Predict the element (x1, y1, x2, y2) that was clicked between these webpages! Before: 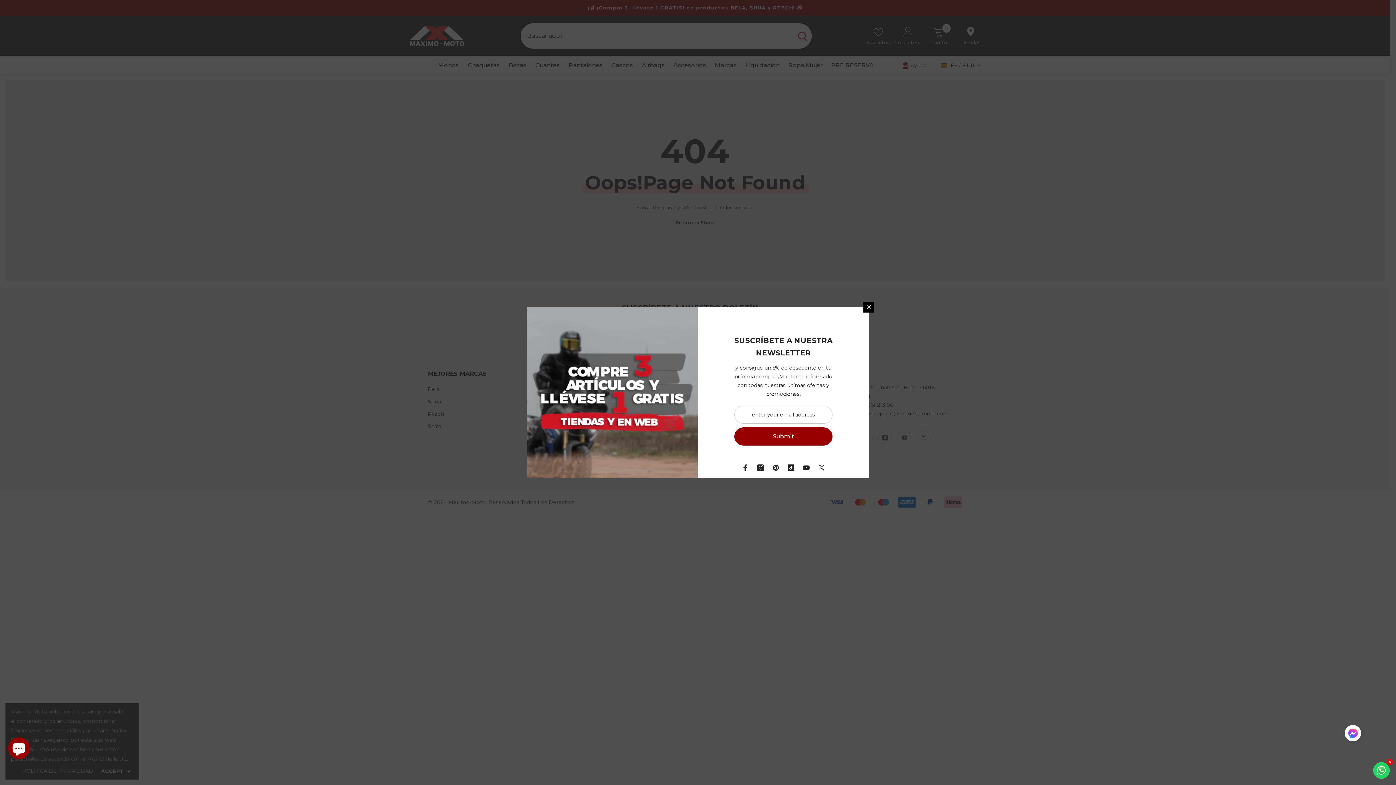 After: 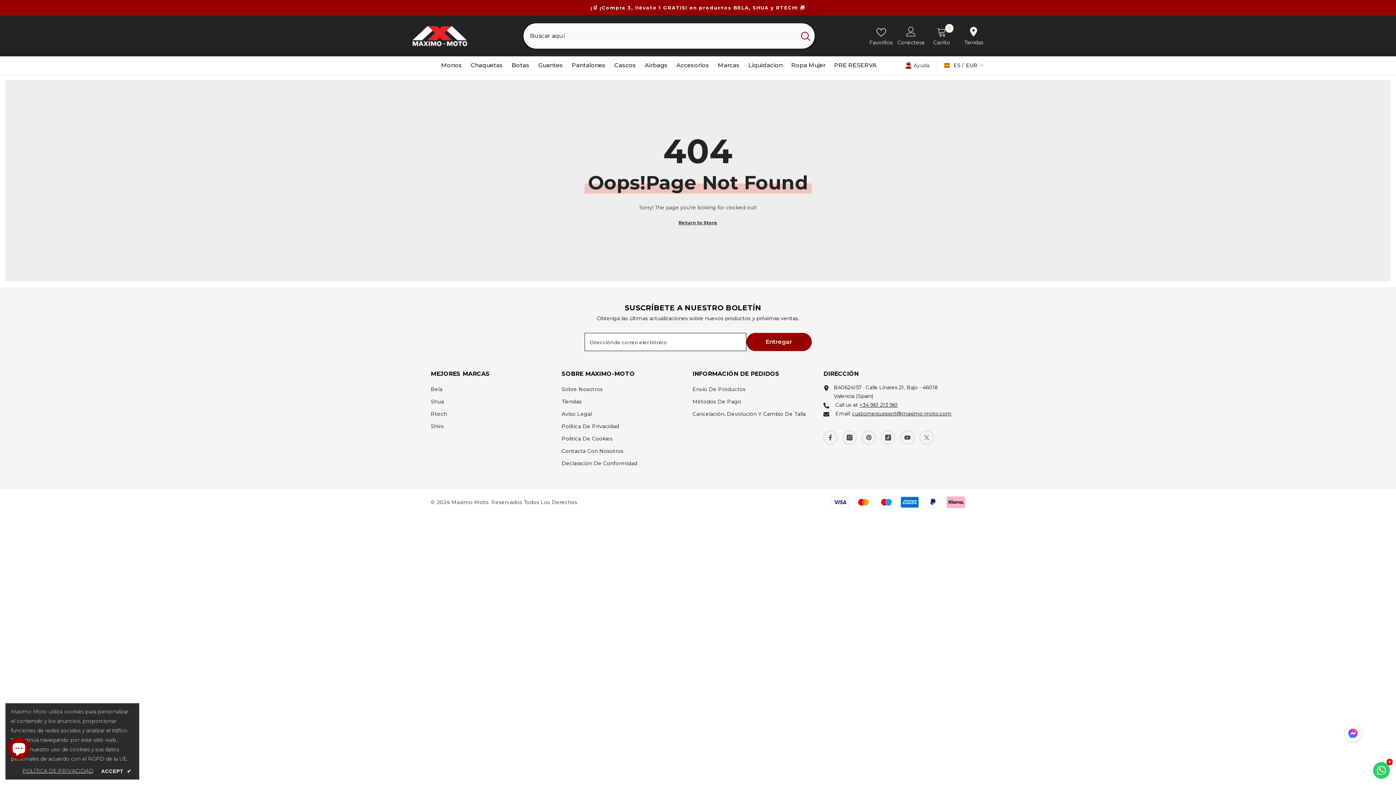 Action: bbox: (1373, 762, 1390, 779)